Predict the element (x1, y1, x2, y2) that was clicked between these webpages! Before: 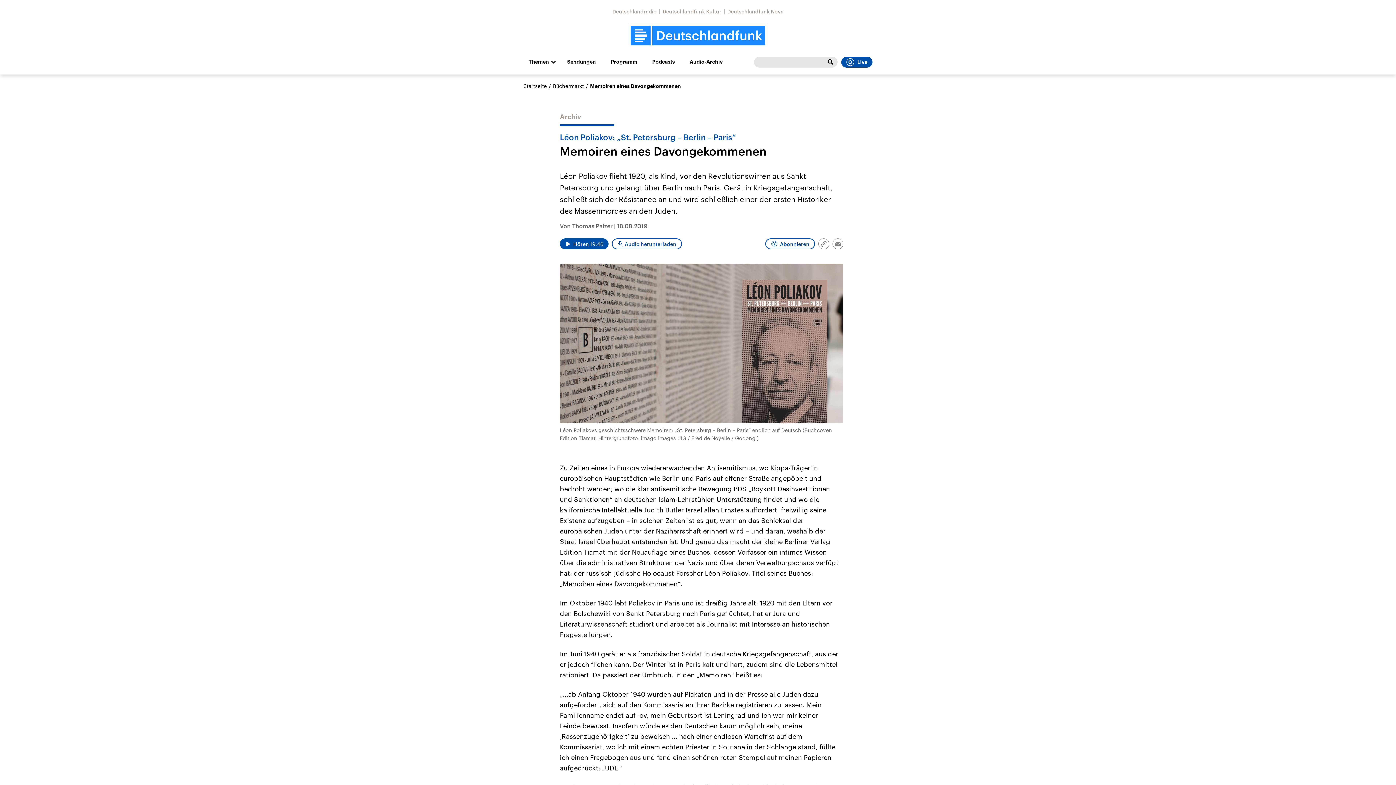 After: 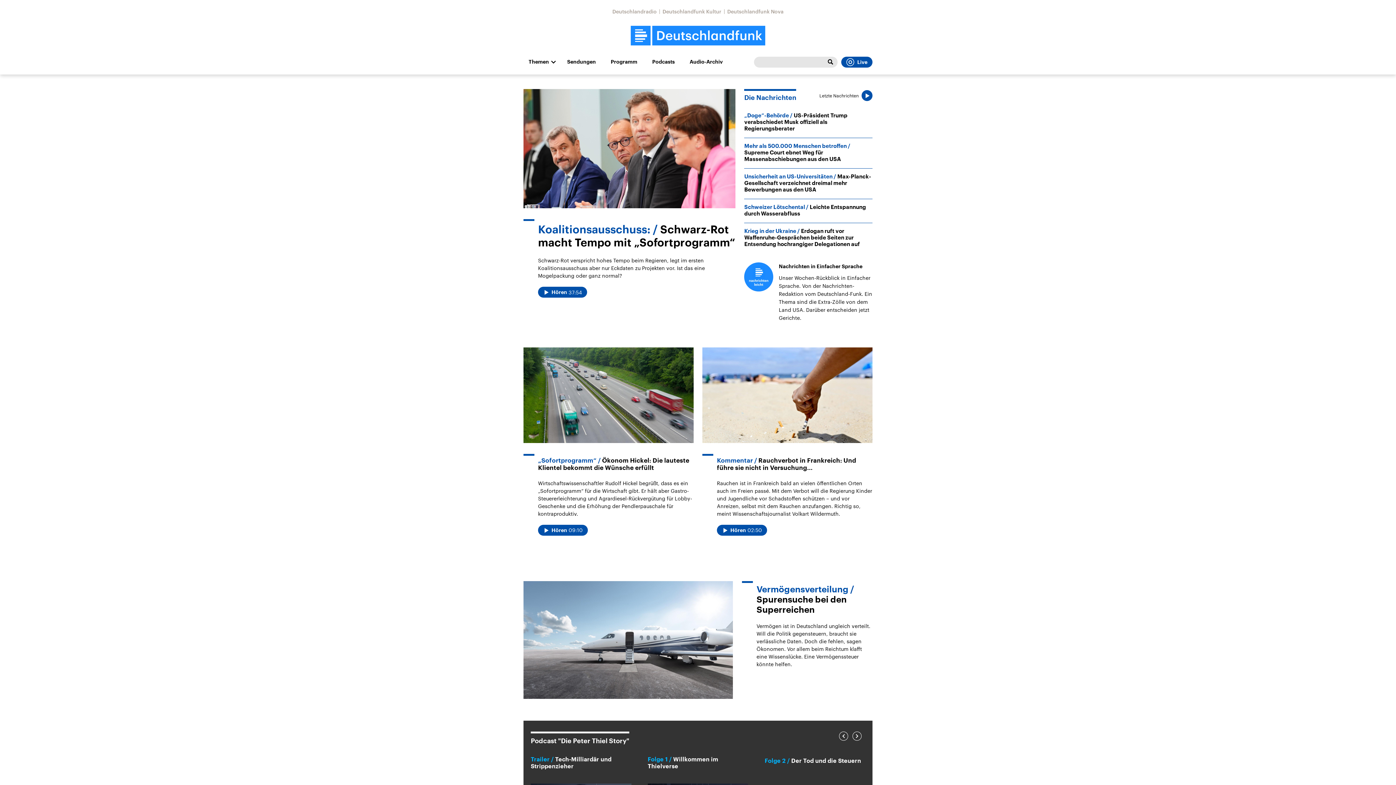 Action: bbox: (523, 82, 546, 89) label: Startseite